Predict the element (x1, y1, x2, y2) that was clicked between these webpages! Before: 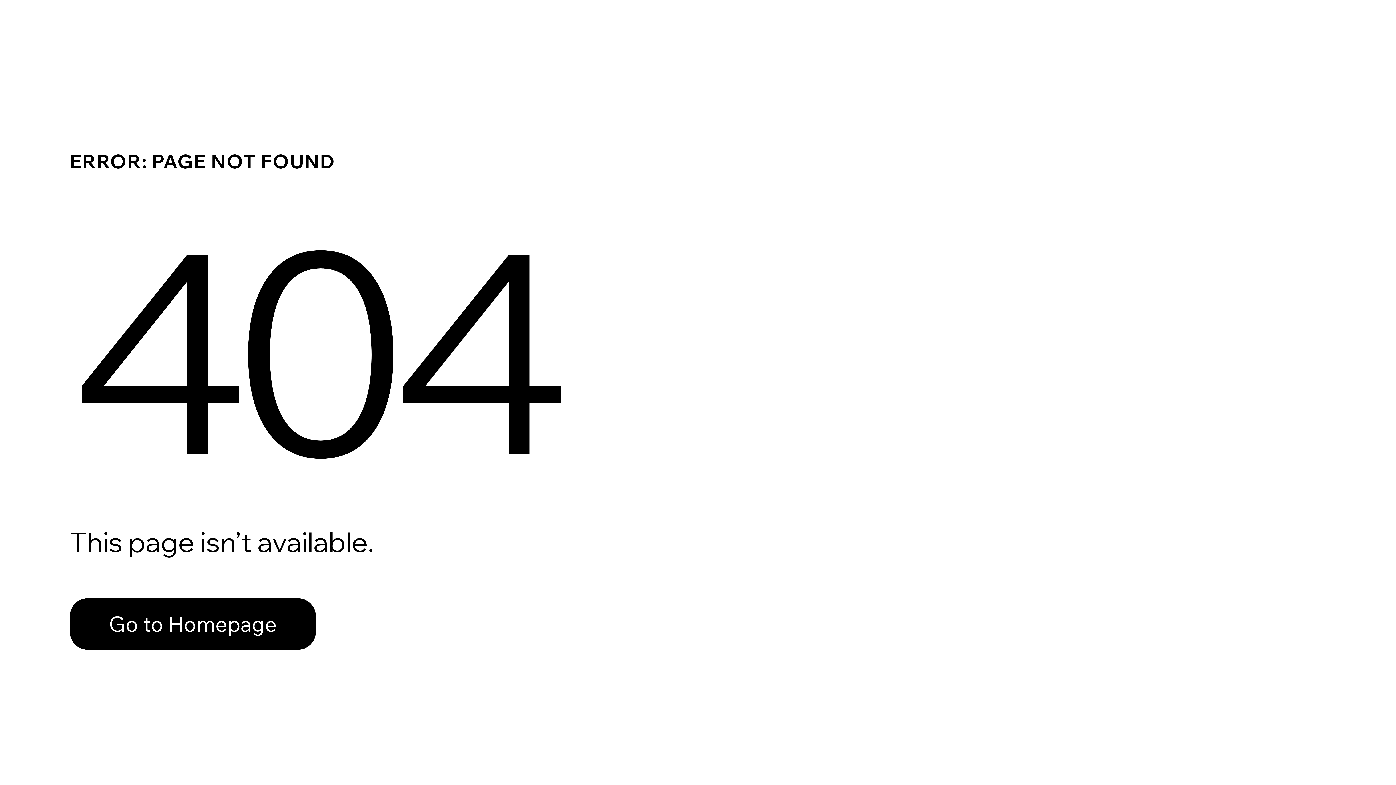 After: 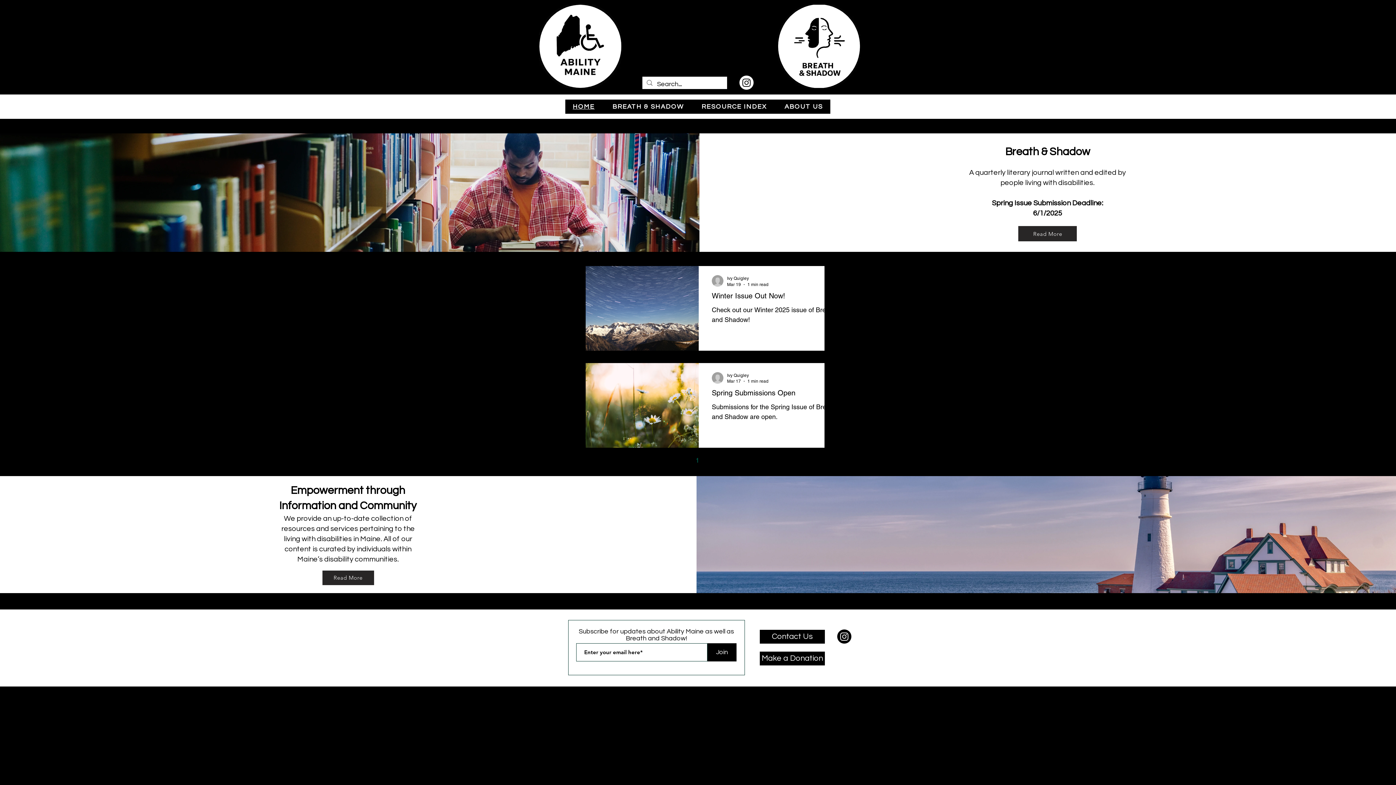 Action: label: Go to Homepage bbox: (69, 598, 316, 650)